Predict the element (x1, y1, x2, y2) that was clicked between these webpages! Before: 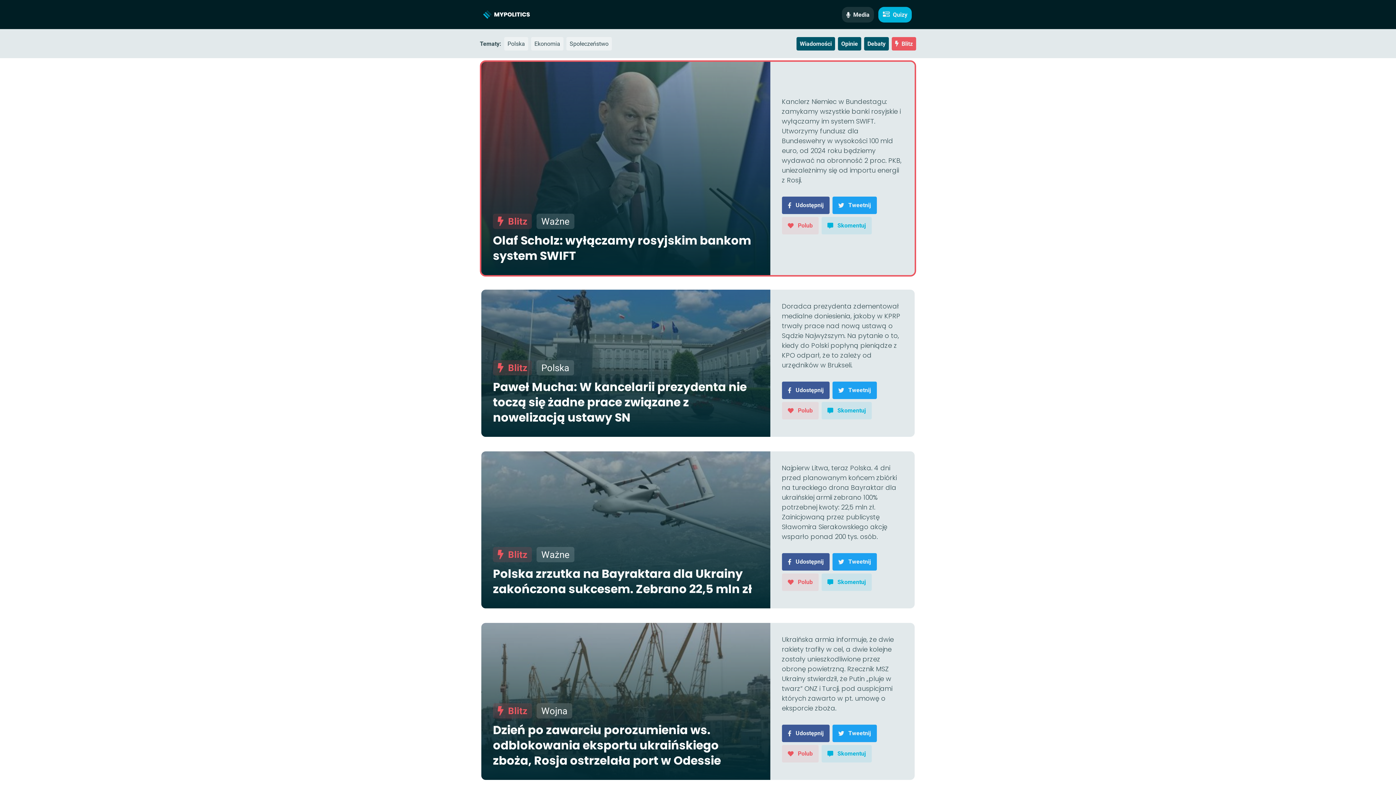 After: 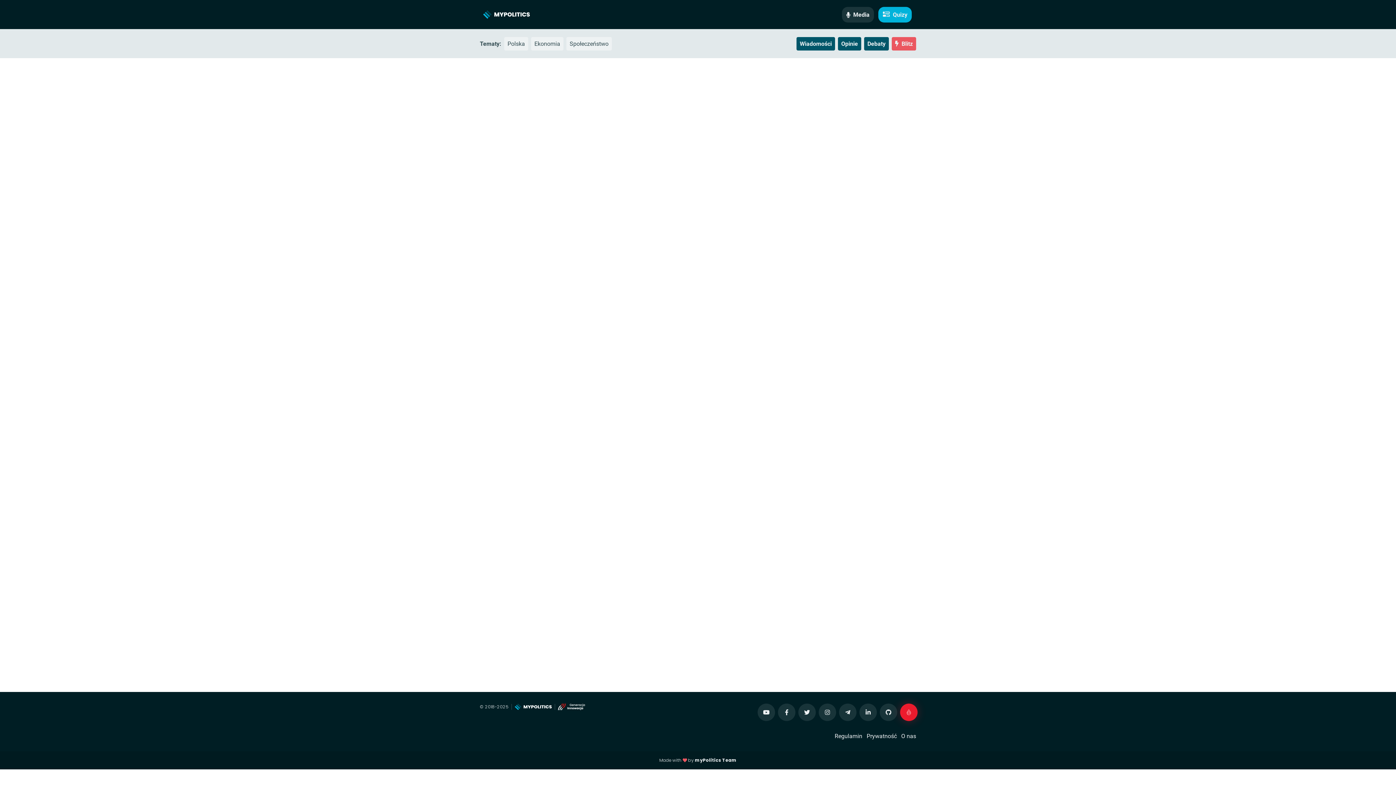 Action: bbox: (566, 36, 612, 50) label: Społeczeństwo